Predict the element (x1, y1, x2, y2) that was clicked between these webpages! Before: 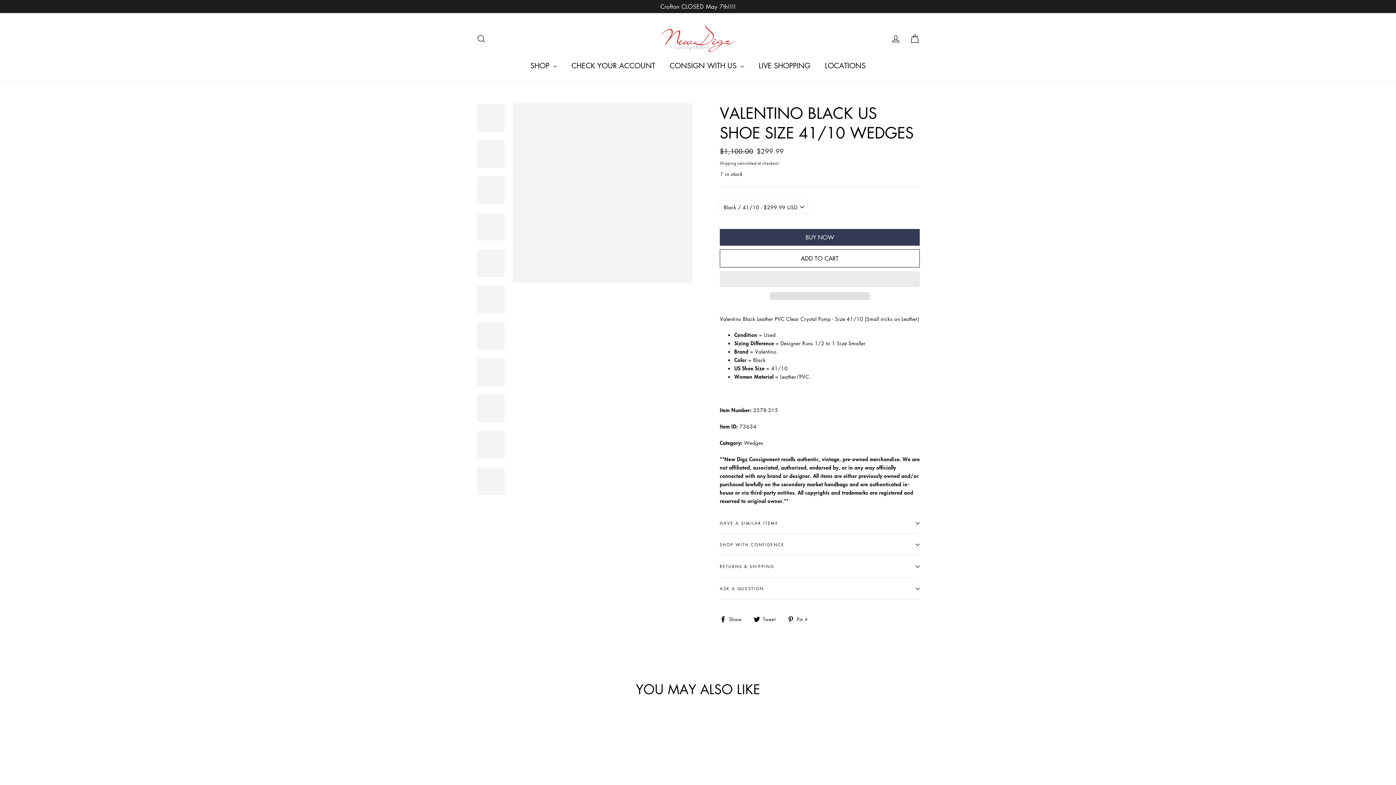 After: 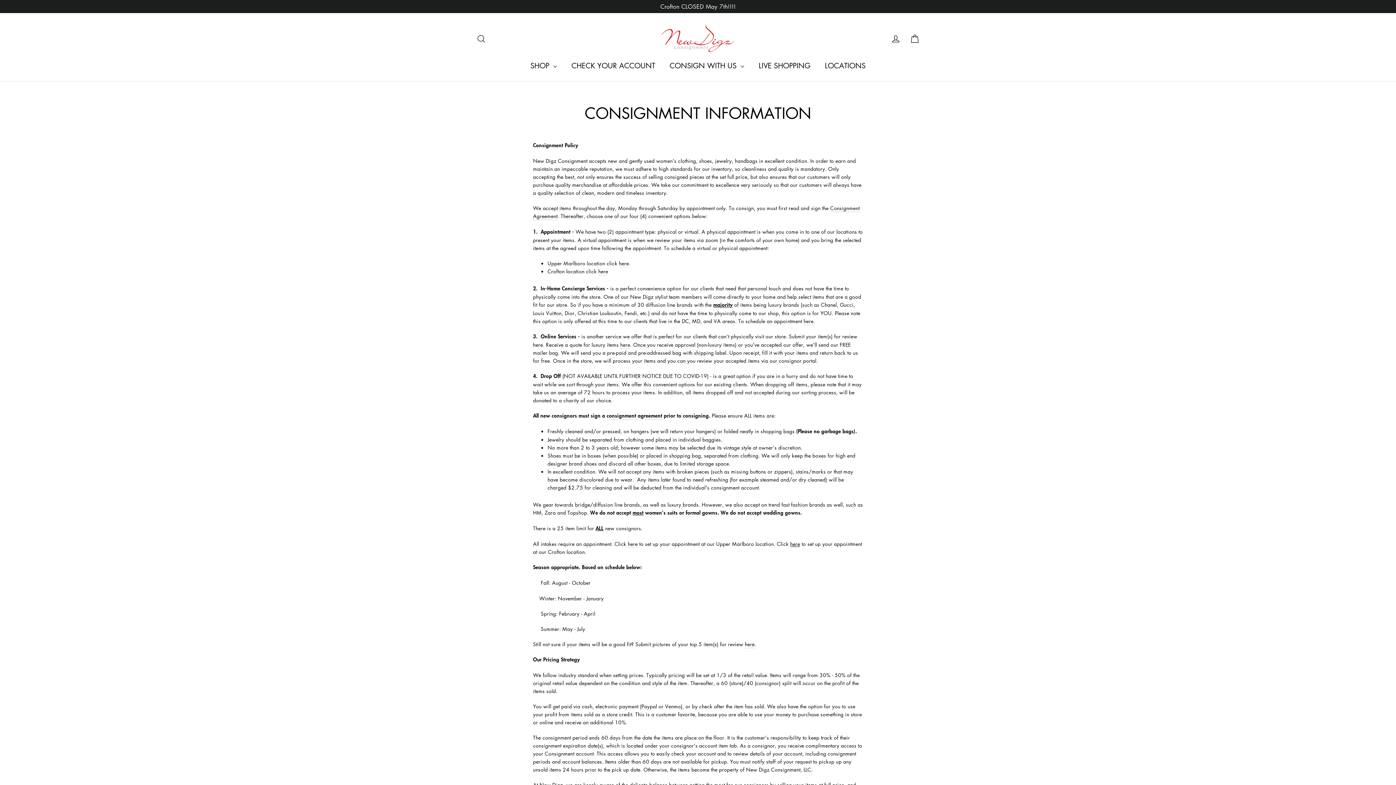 Action: bbox: (662, 56, 751, 73) label: CONSIGN WITH US 